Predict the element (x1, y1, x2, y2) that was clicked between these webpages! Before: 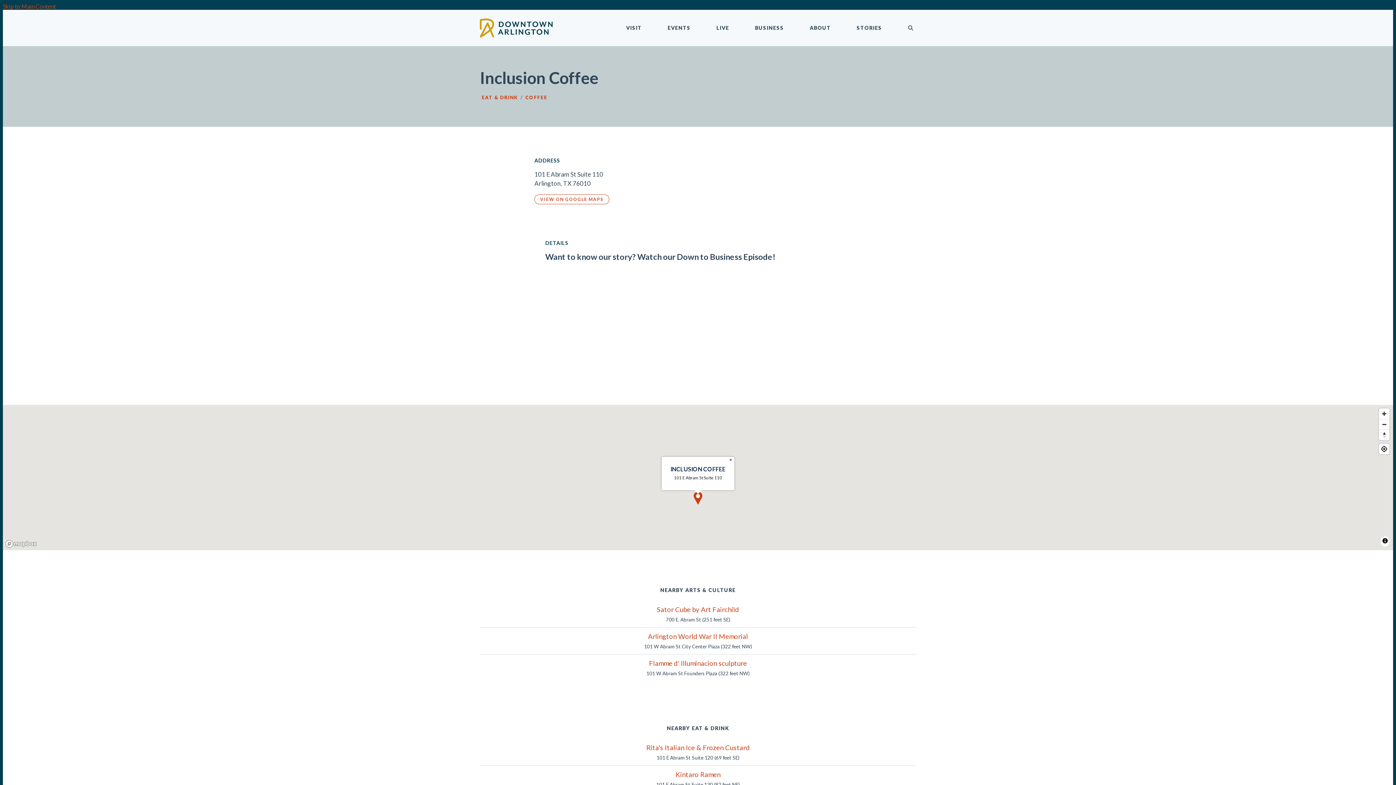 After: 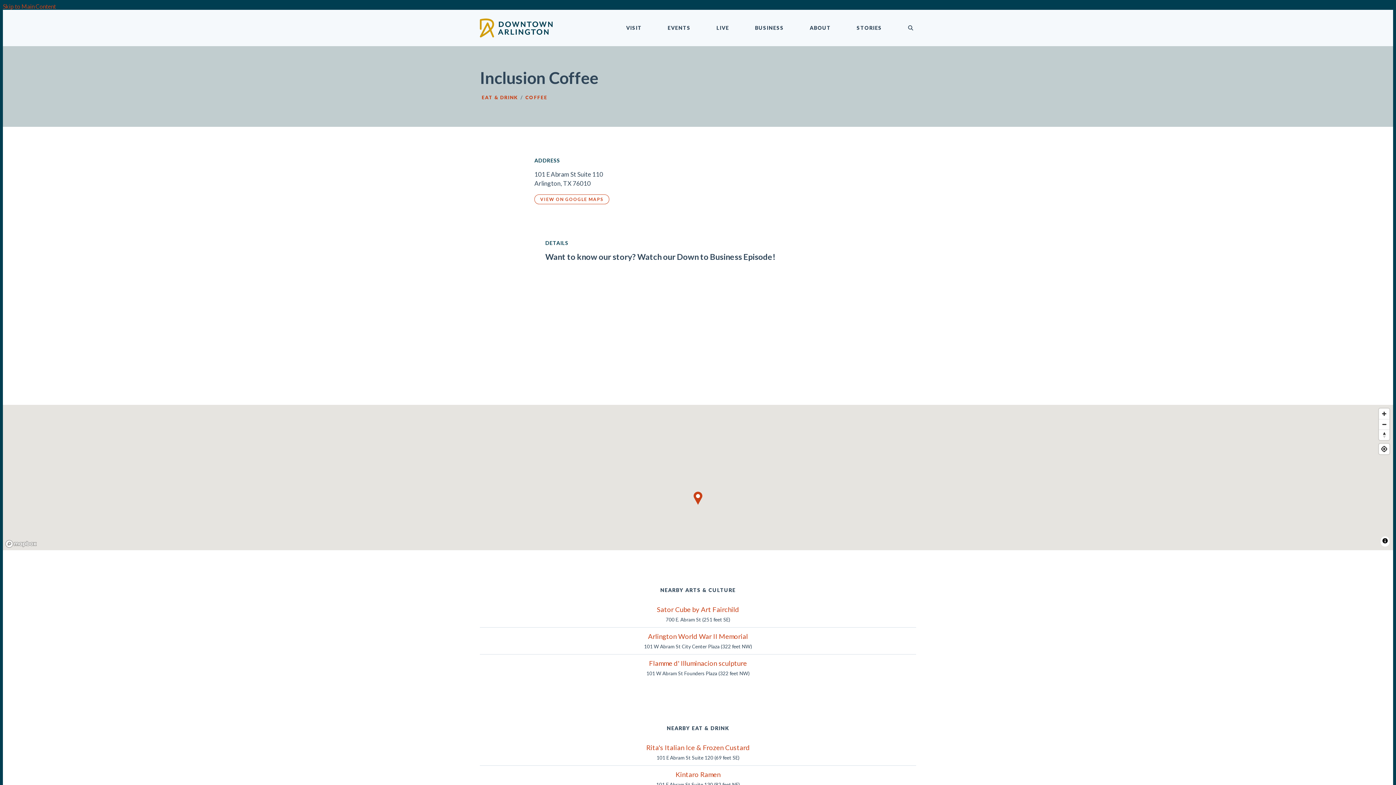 Action: label: Close popup bbox: (727, 457, 734, 463)